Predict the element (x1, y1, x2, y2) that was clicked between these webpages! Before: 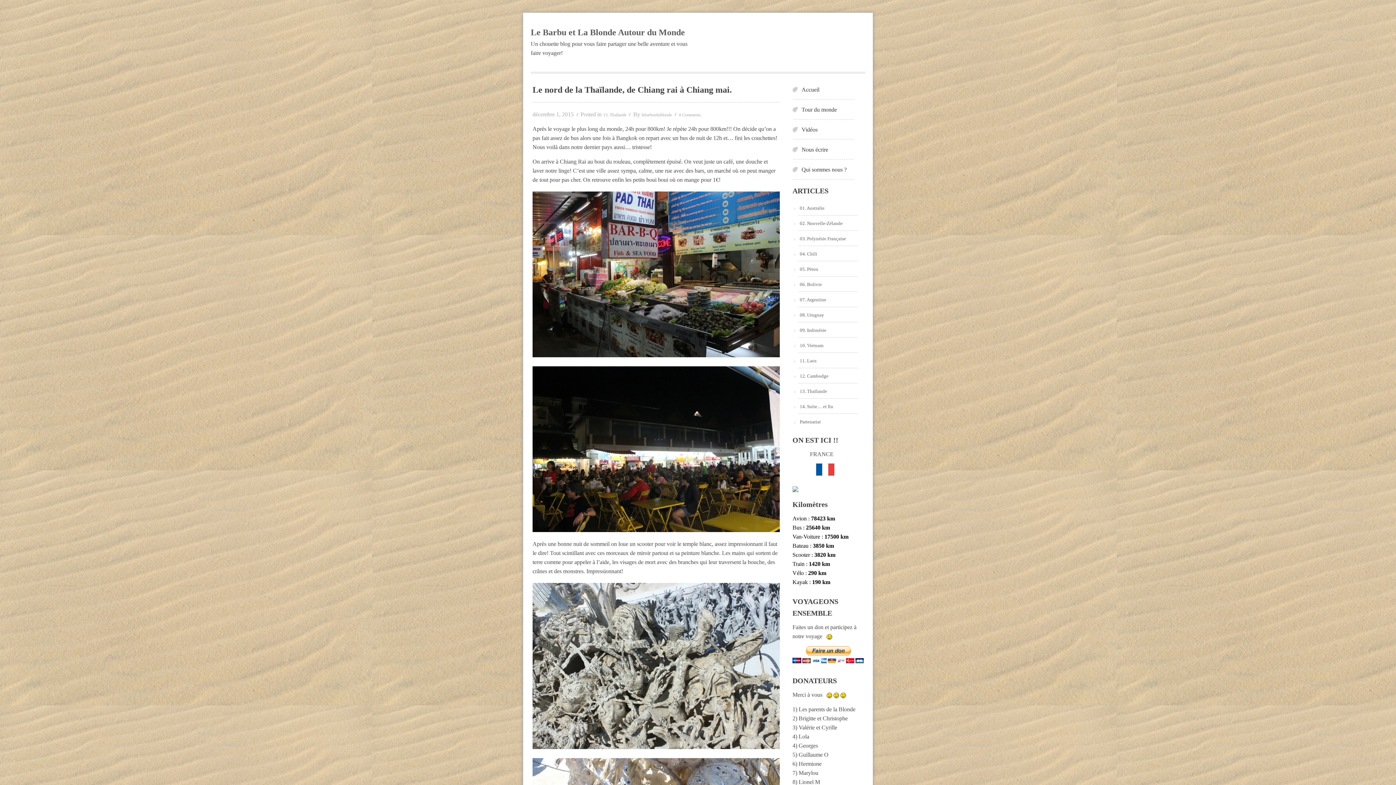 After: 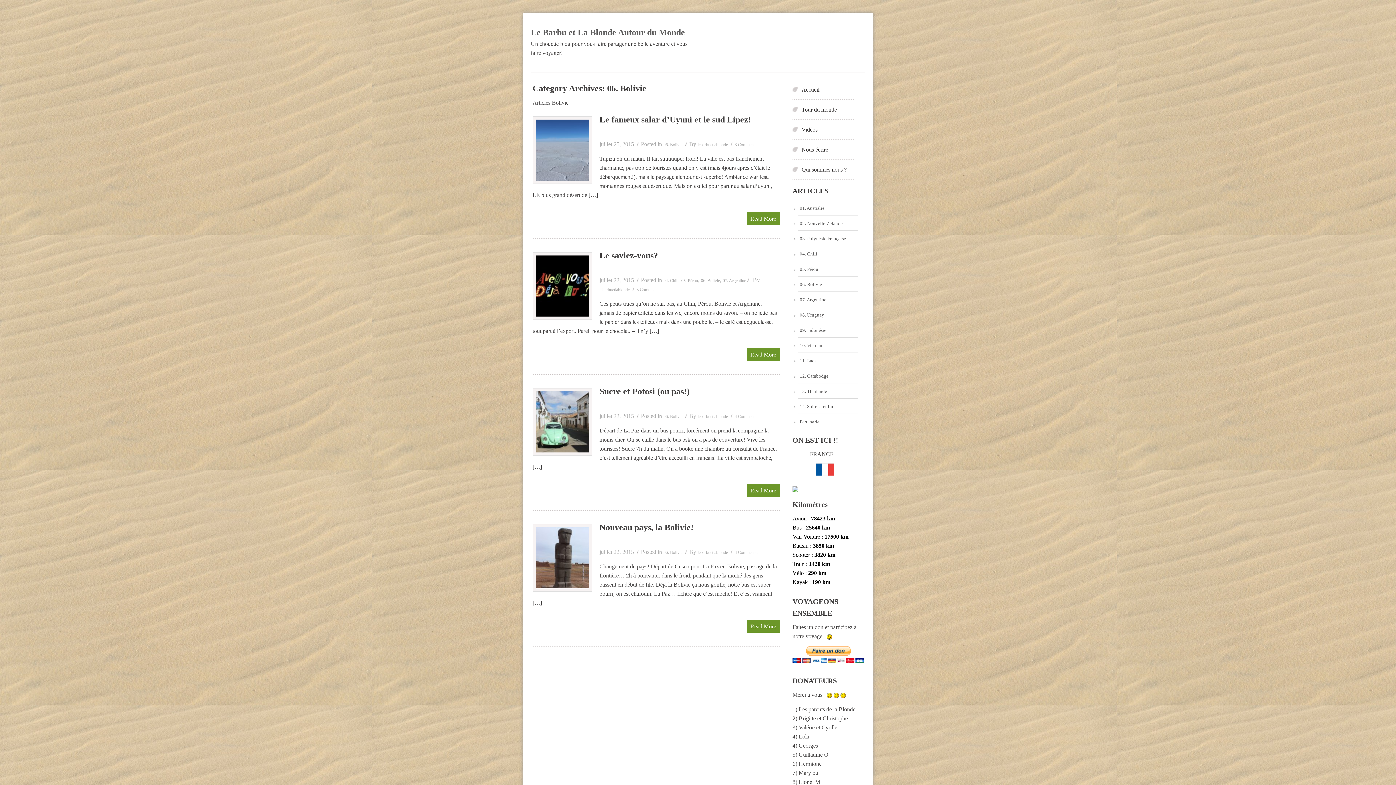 Action: bbox: (798, 281, 822, 288) label: 06. Bolivie